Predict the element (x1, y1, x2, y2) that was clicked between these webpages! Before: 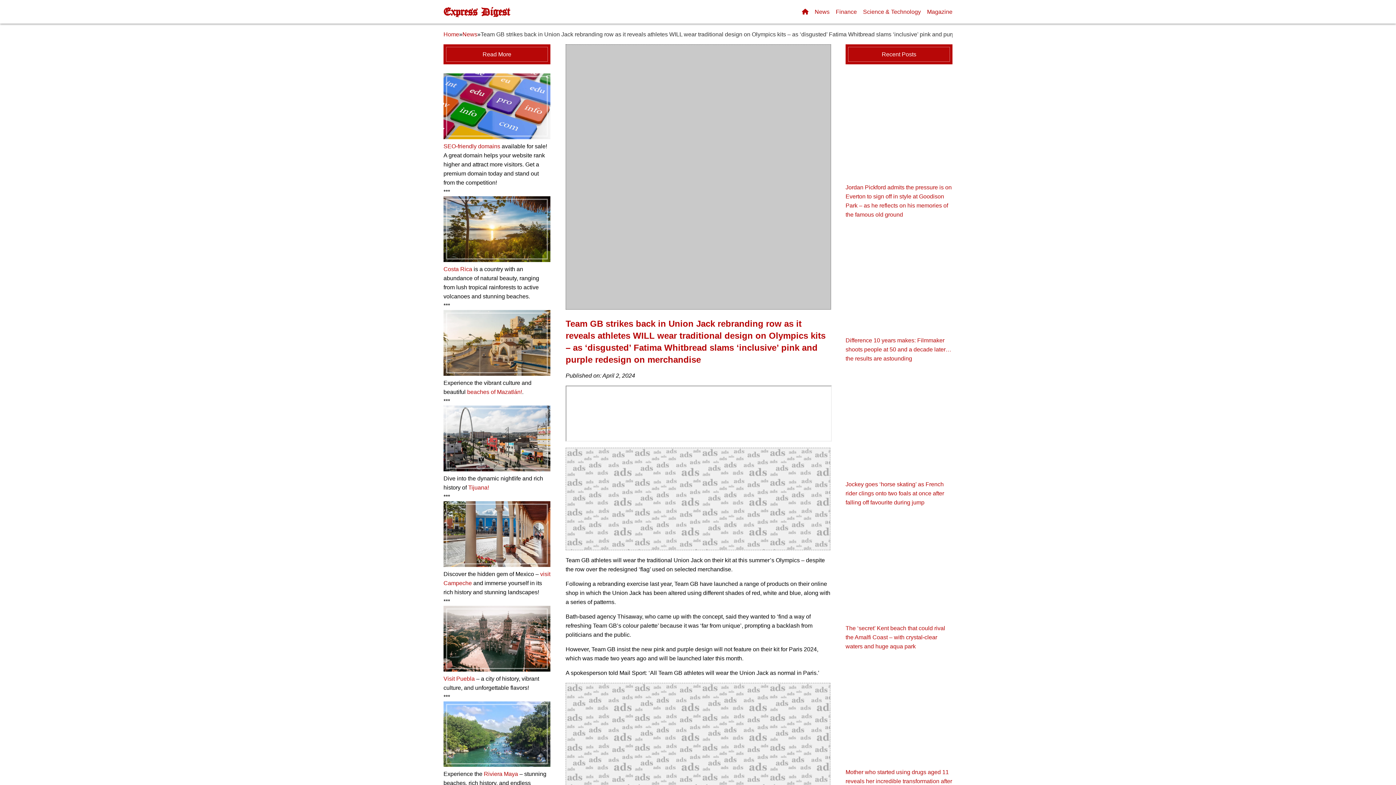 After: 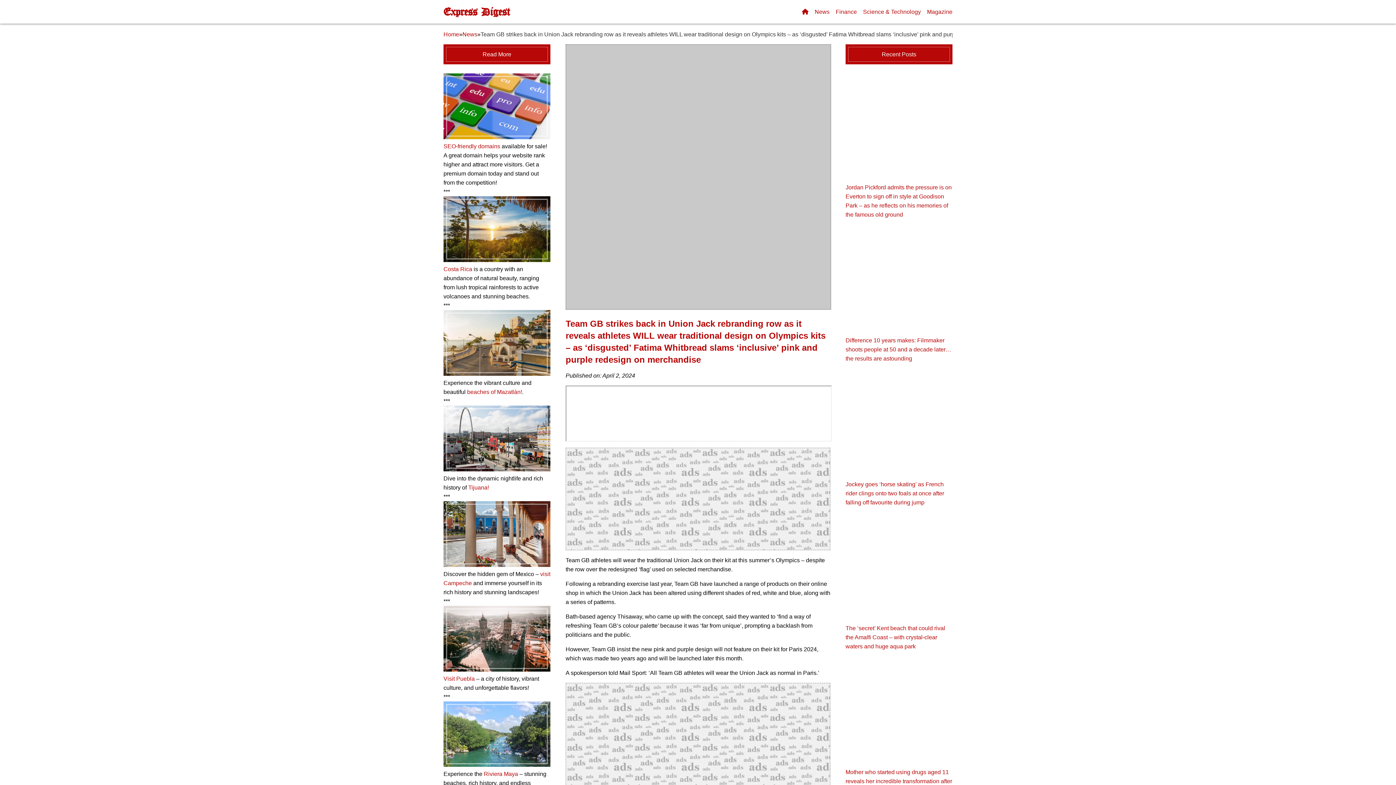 Action: bbox: (443, 562, 550, 568)